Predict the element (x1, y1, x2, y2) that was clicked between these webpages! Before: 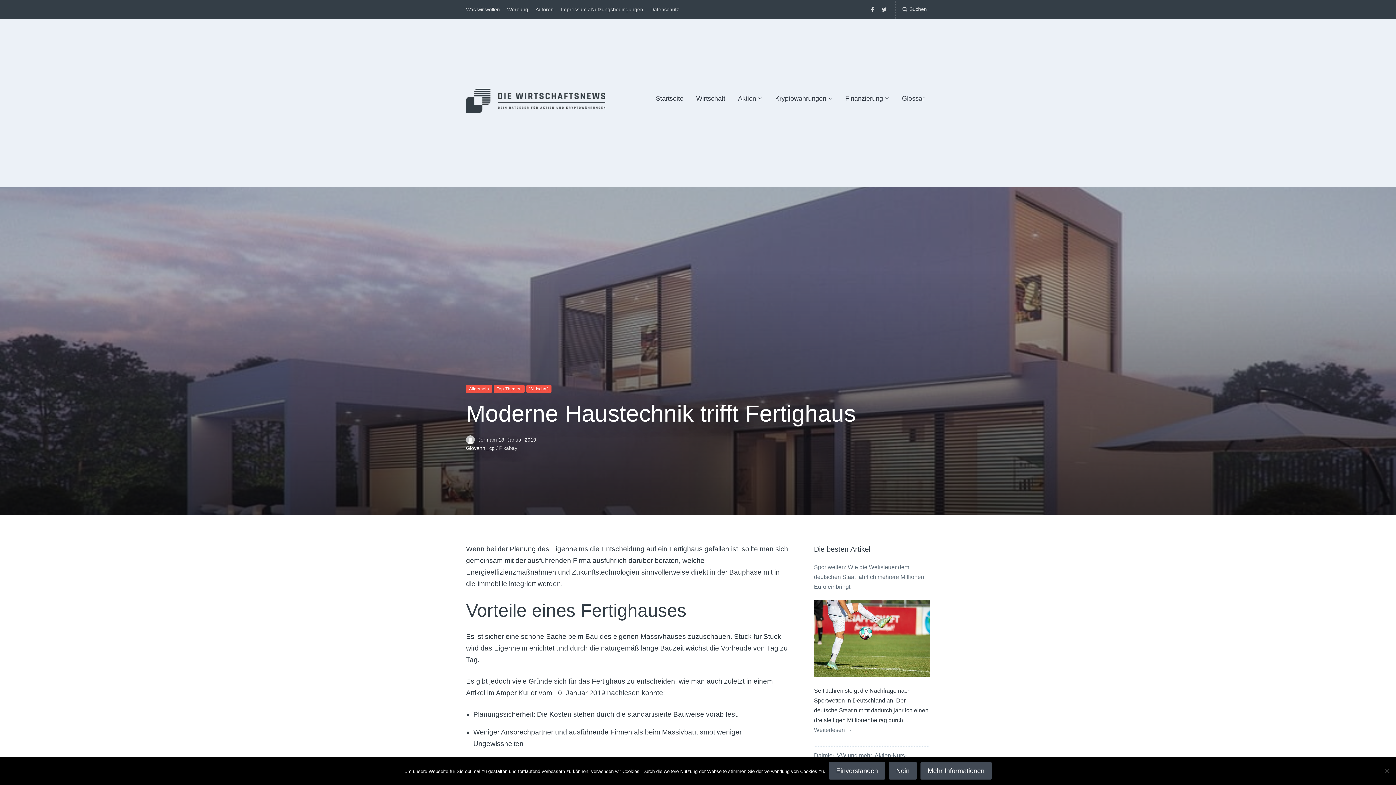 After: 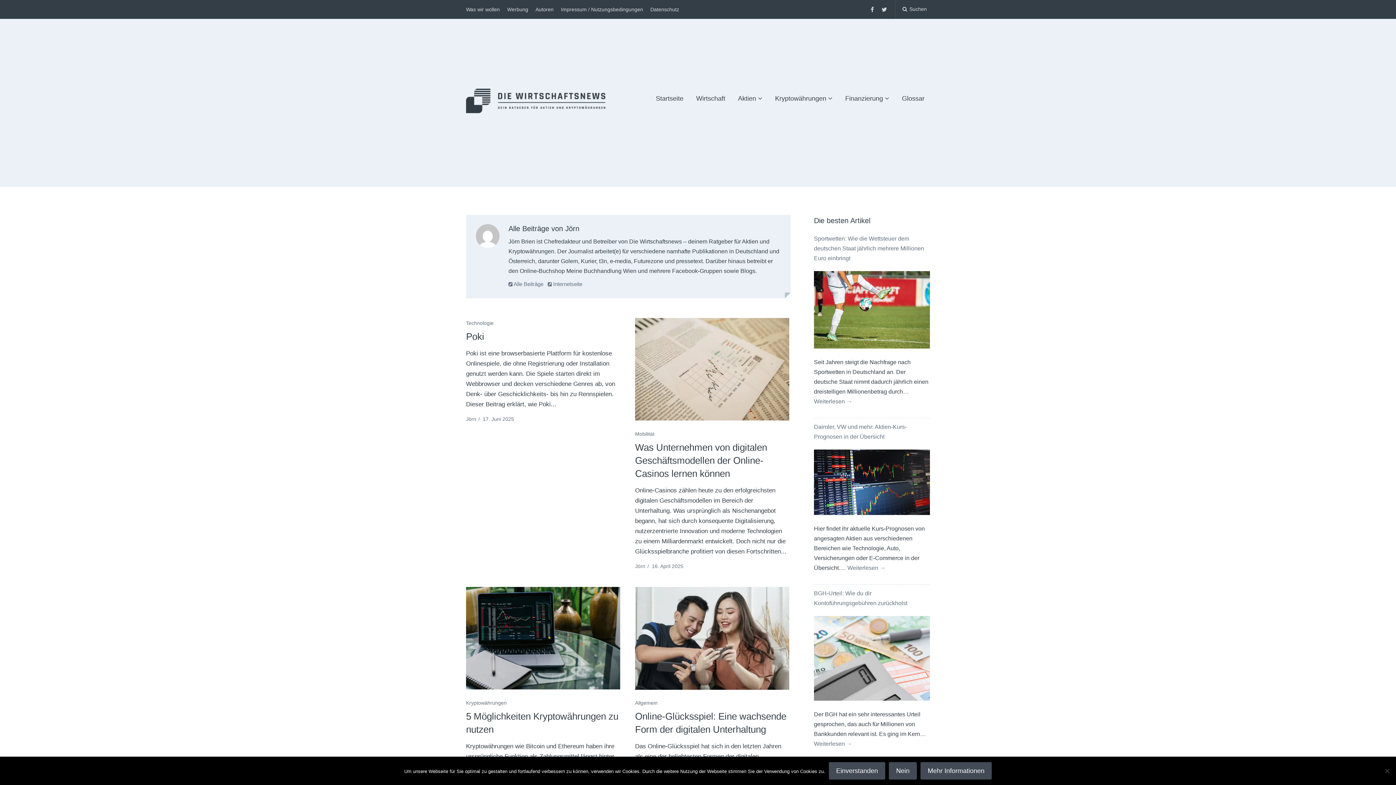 Action: label:   bbox: (466, 437, 478, 443)